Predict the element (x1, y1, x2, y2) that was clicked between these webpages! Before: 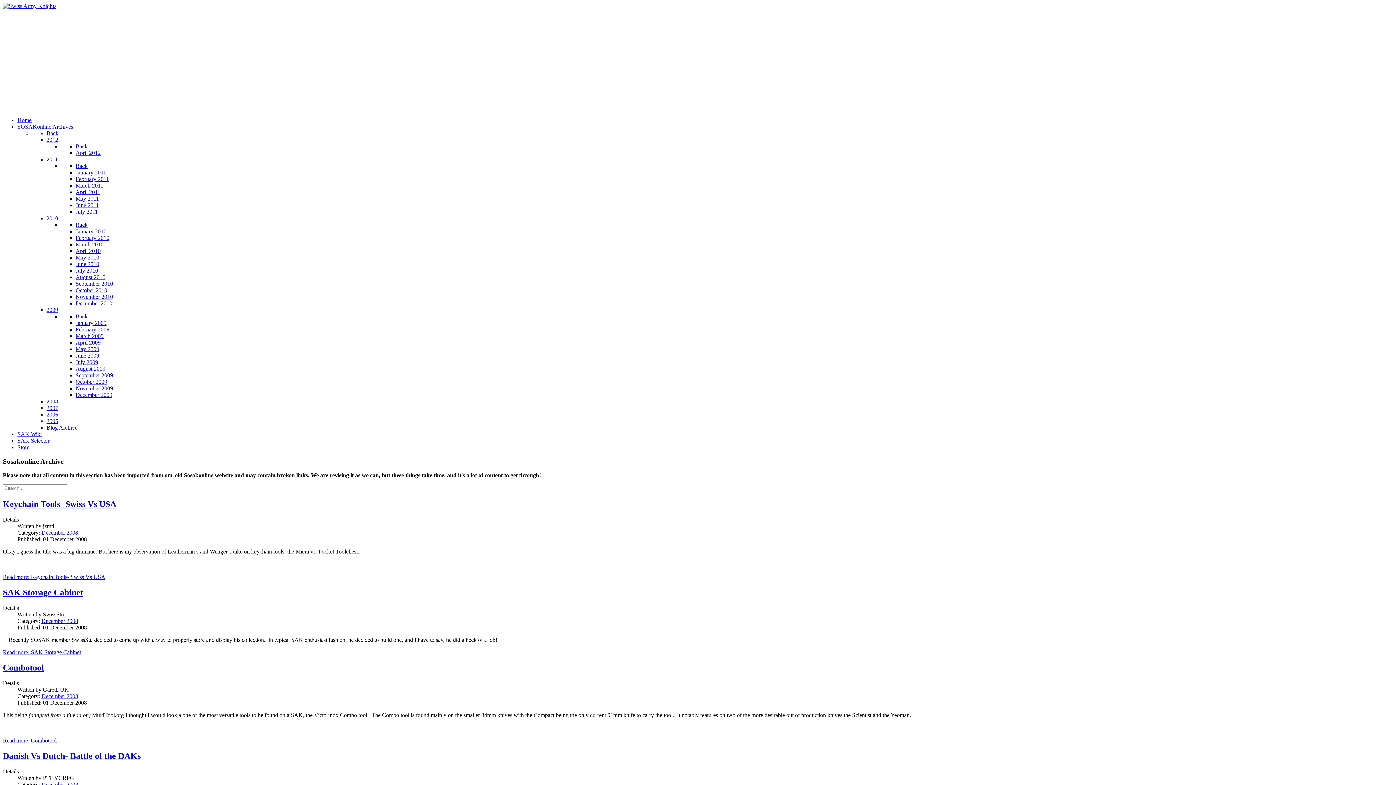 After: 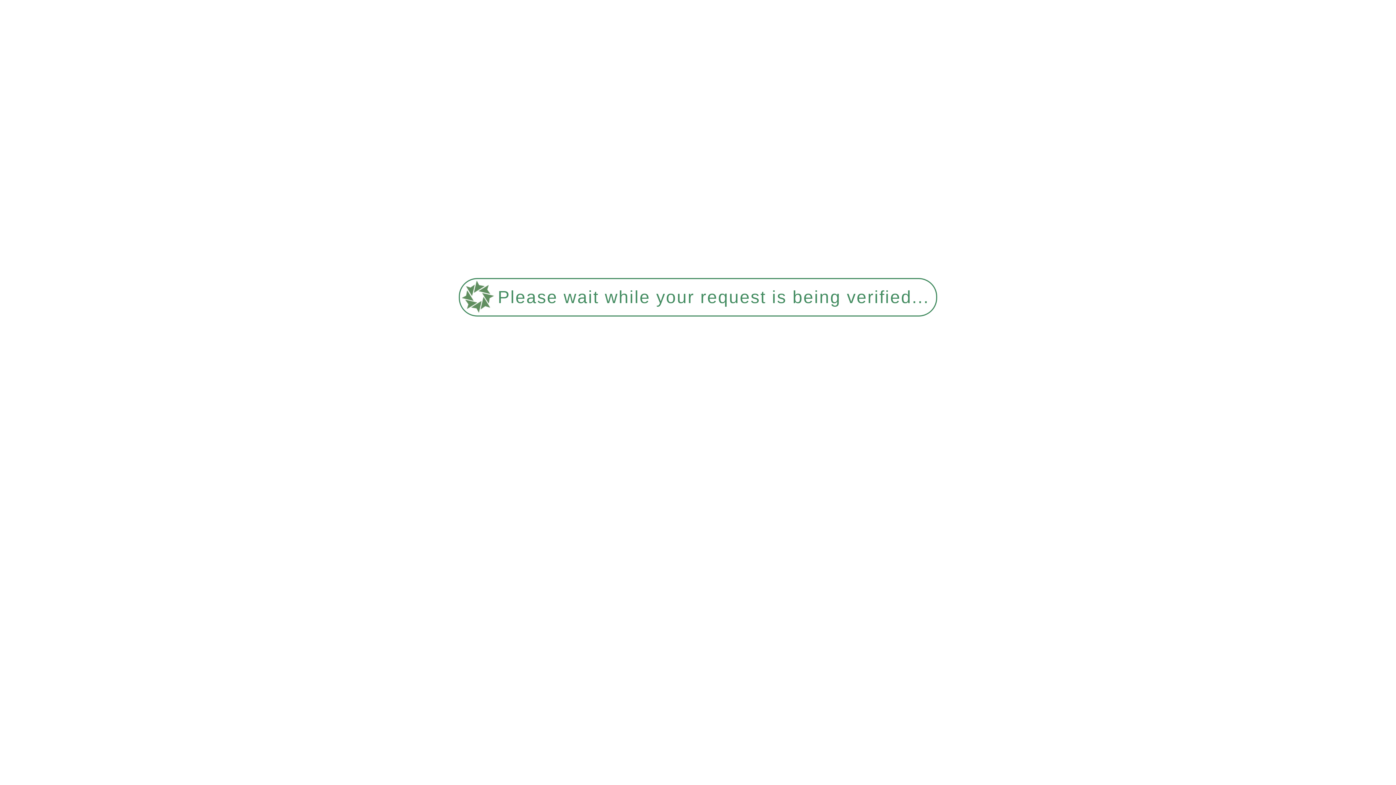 Action: label: Read more:  Keychain Tools- Swiss Vs USA bbox: (2, 574, 105, 580)